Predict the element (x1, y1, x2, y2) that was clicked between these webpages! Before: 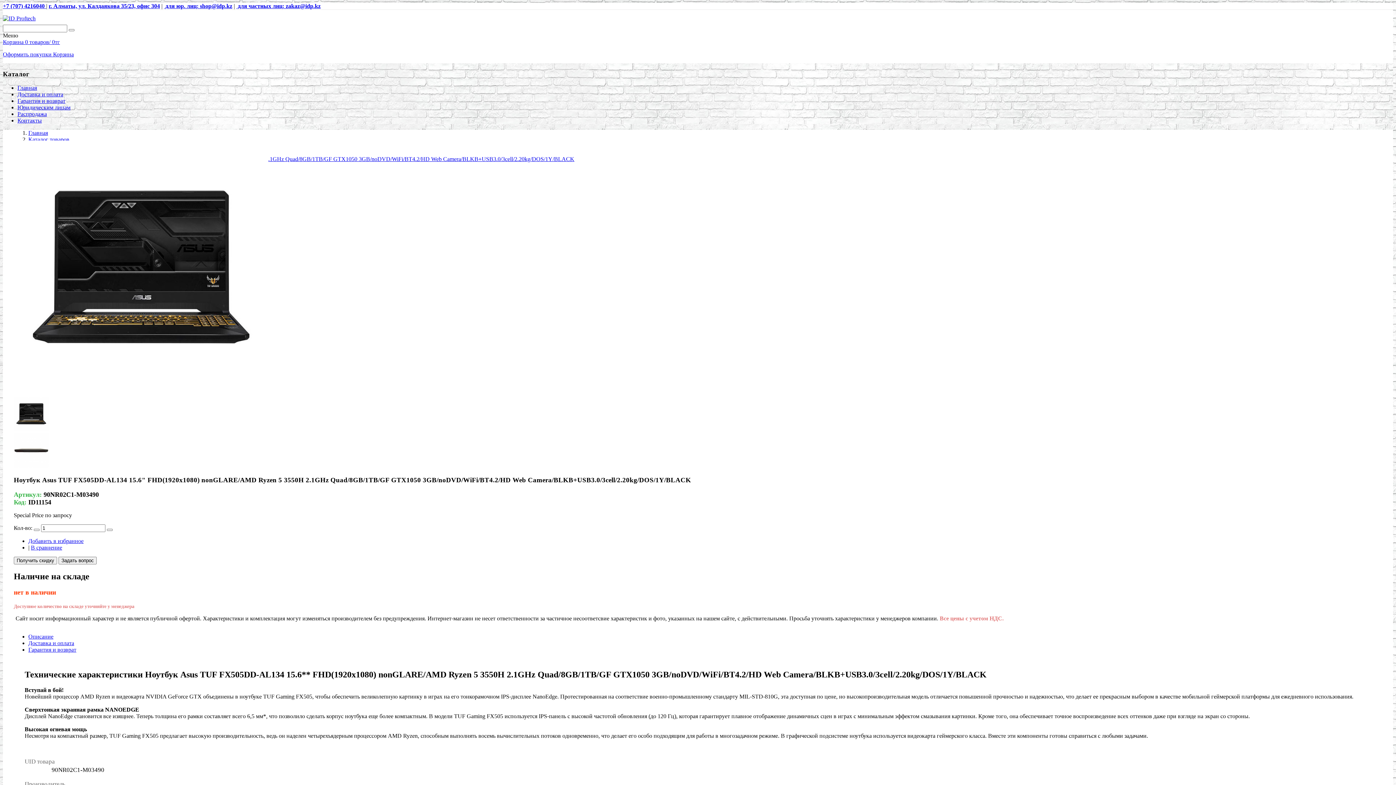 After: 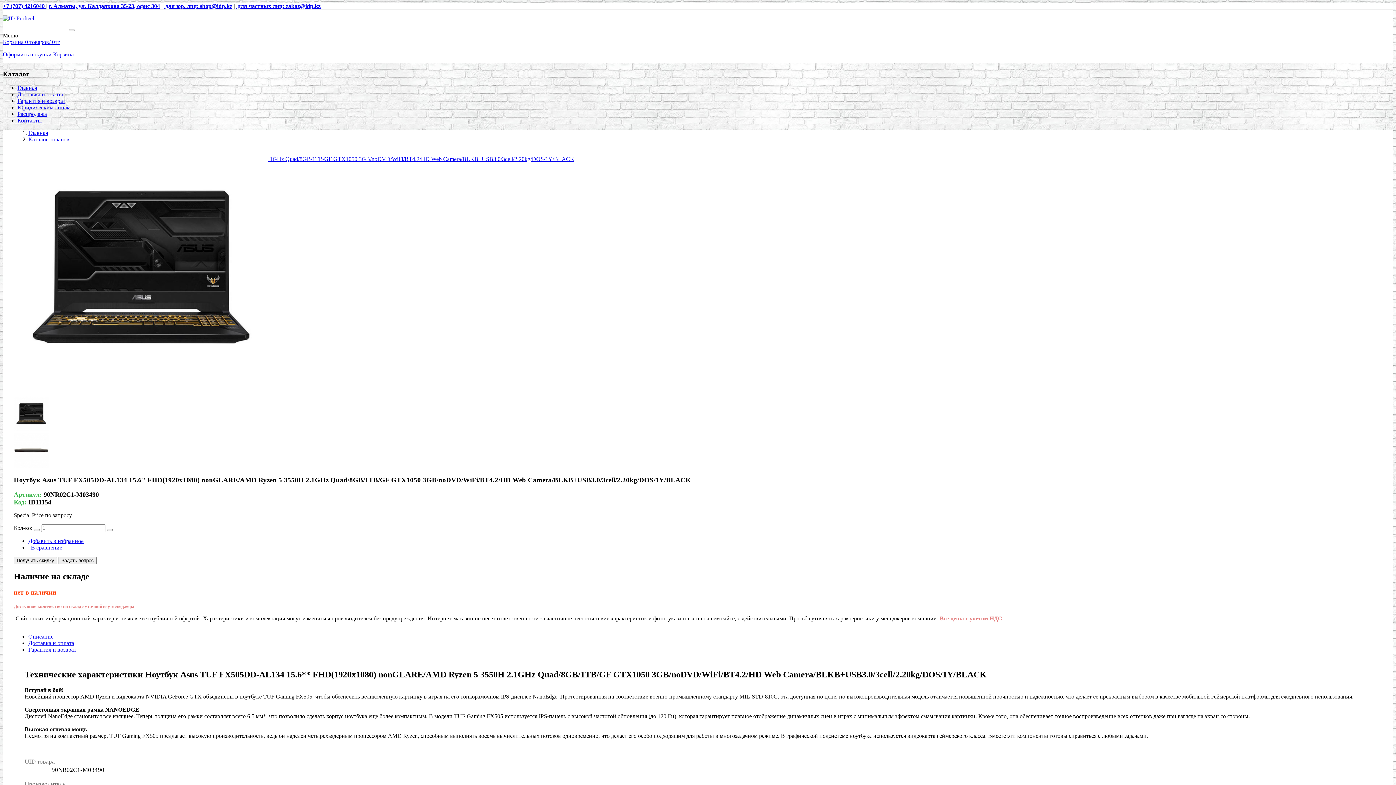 Action: bbox: (13, 426, 48, 432)